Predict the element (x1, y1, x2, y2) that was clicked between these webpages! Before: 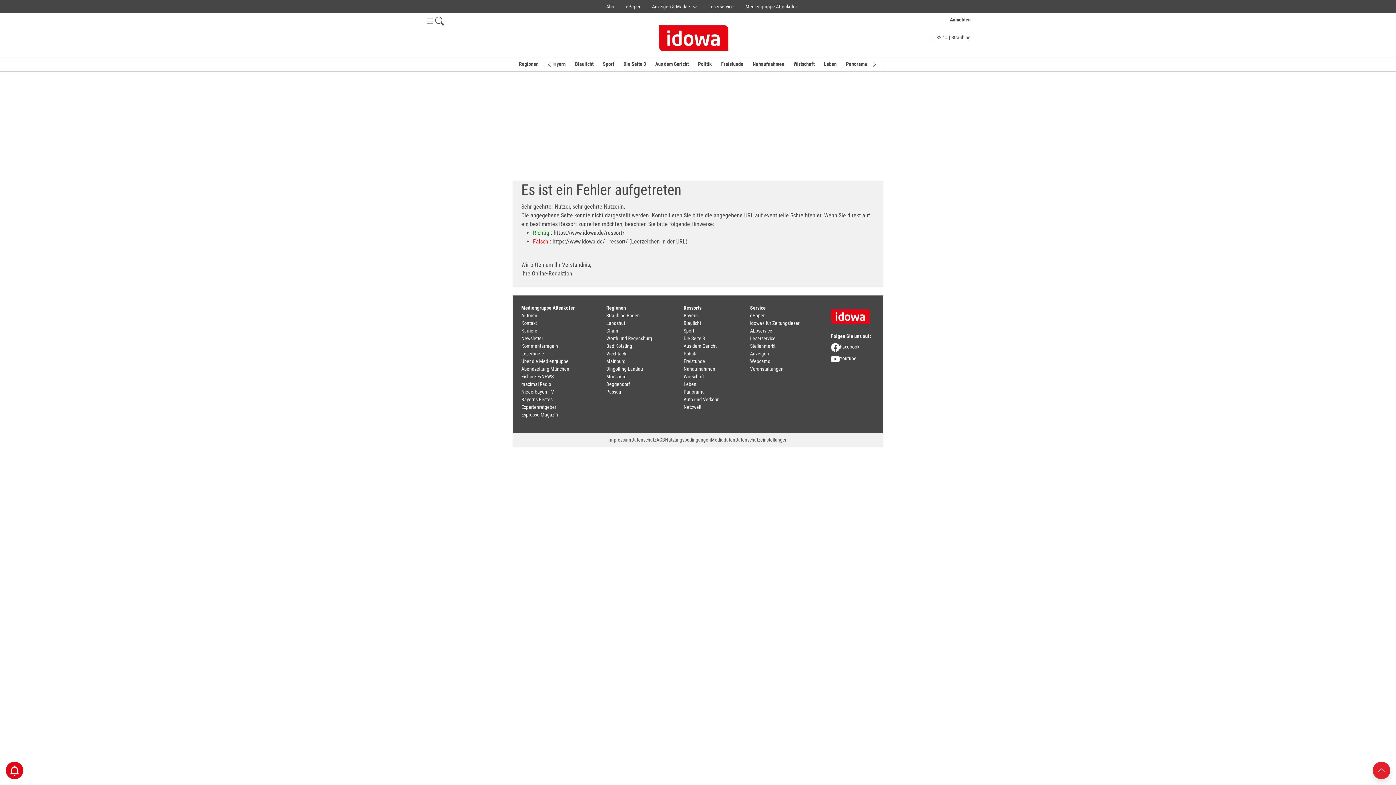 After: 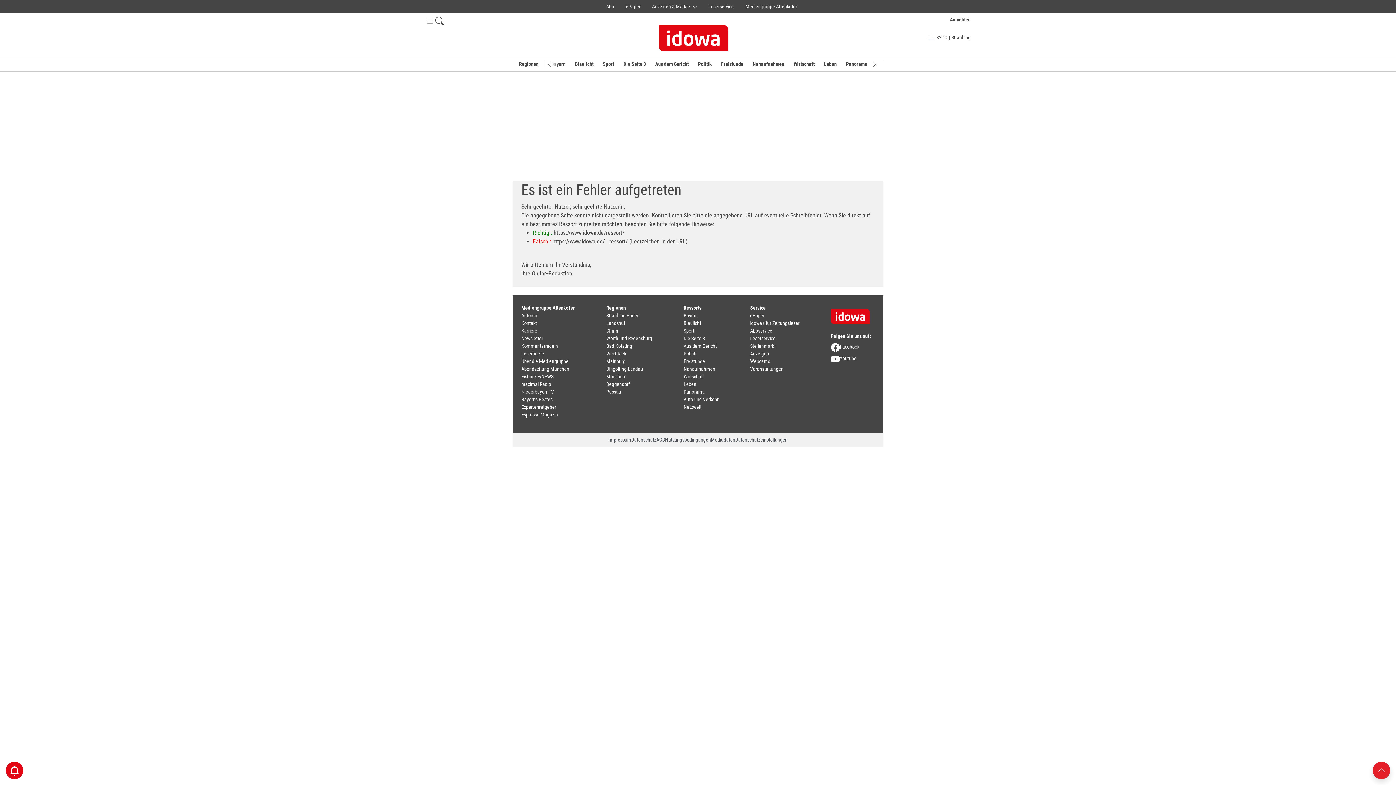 Action: bbox: (750, 350, 769, 356) label: Anzeigen